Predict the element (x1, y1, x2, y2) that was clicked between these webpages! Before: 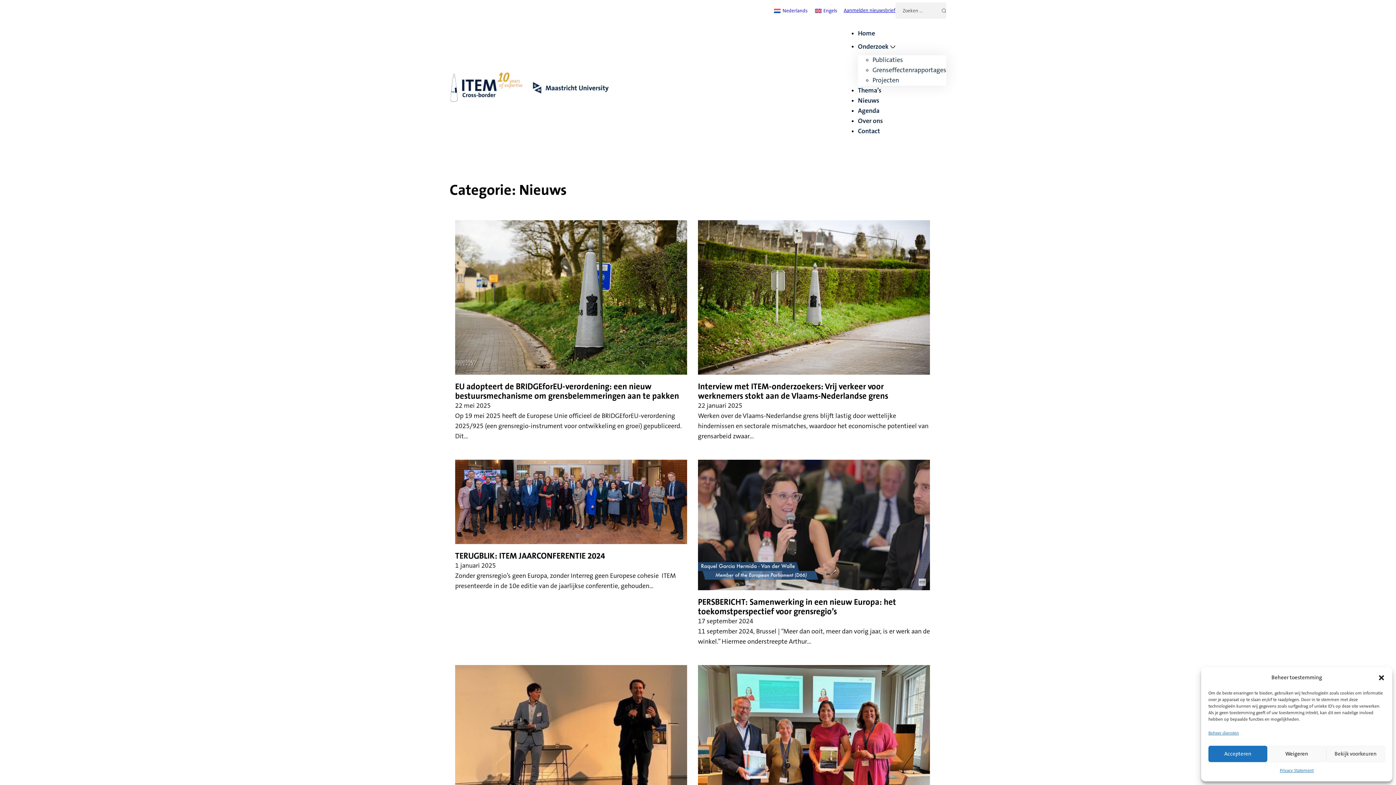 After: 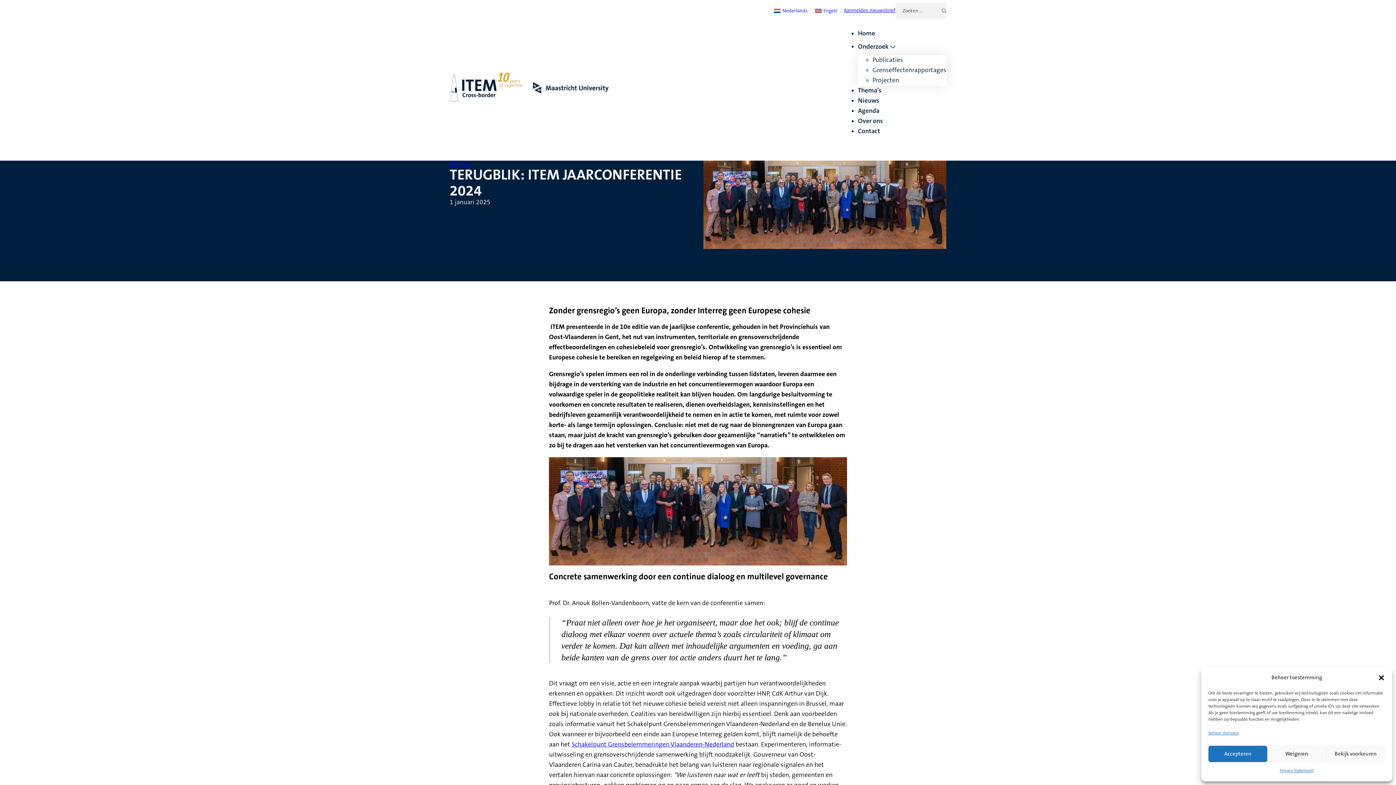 Action: bbox: (455, 460, 687, 544)